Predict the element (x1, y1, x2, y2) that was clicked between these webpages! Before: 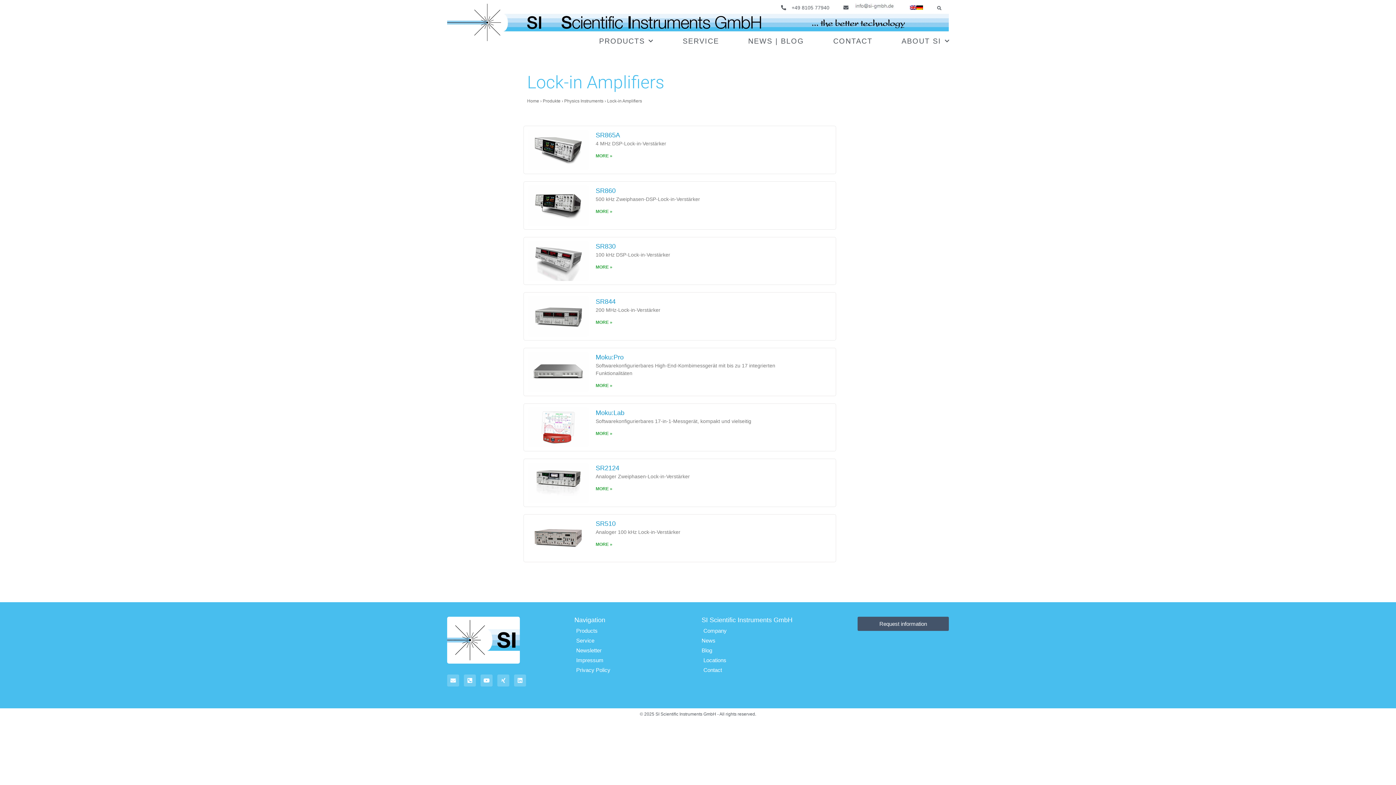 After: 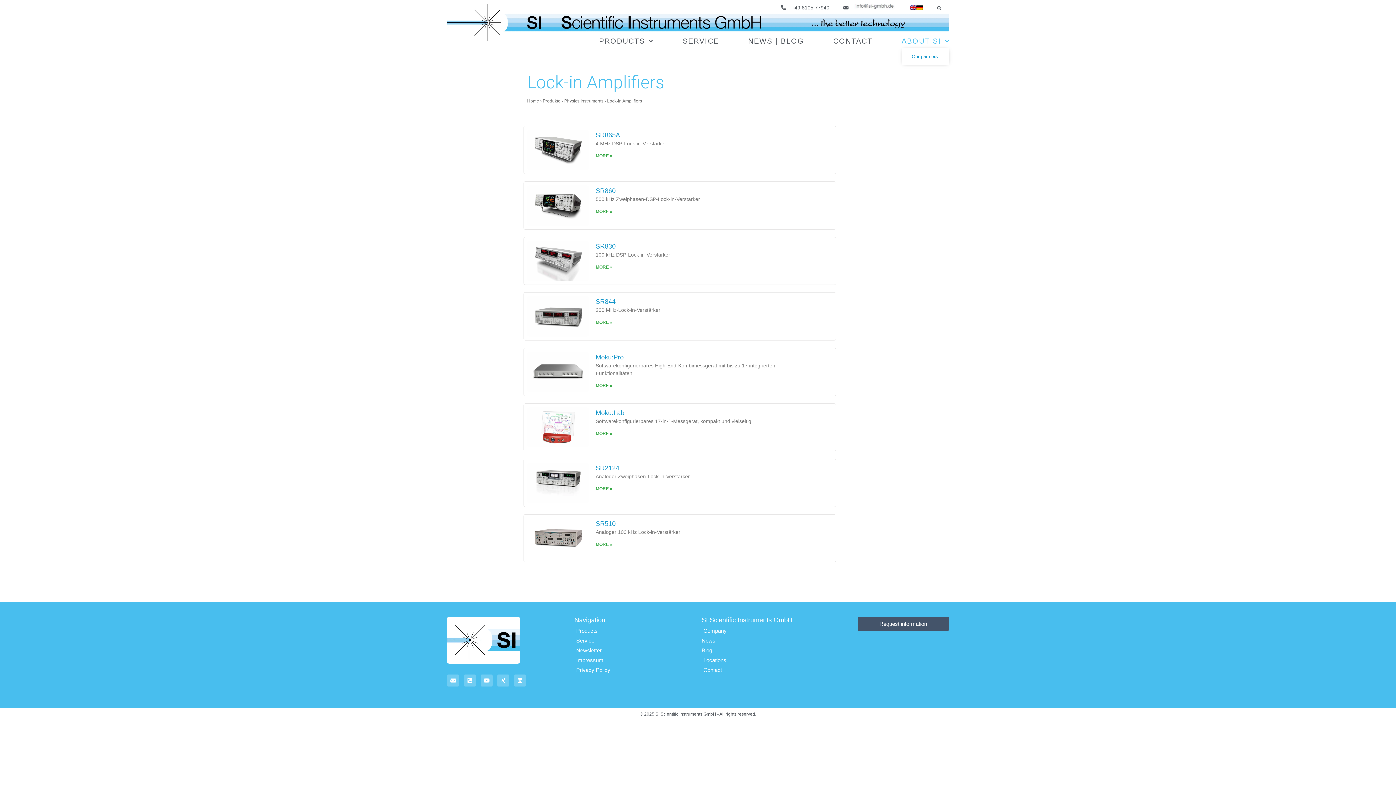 Action: bbox: (901, 33, 950, 48) label: ABOUT SI